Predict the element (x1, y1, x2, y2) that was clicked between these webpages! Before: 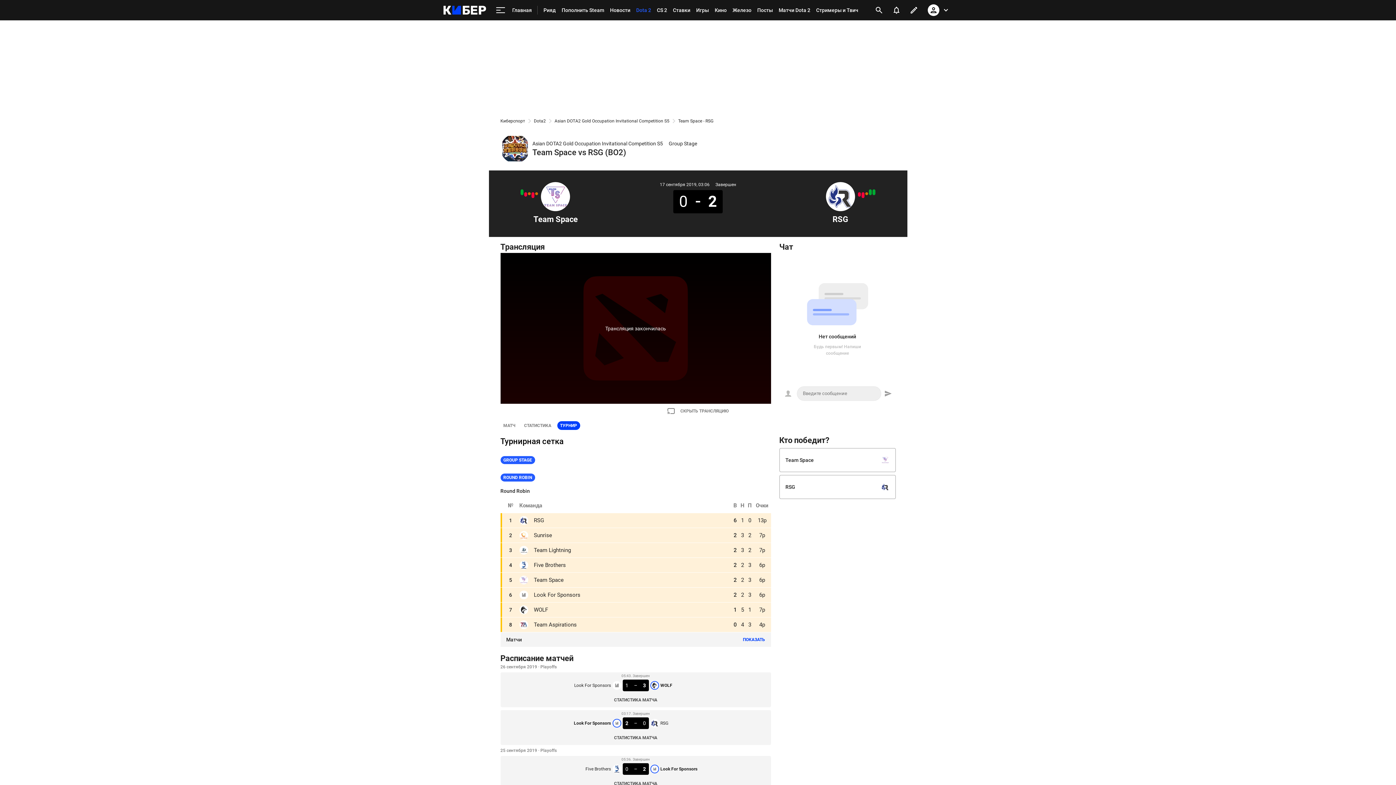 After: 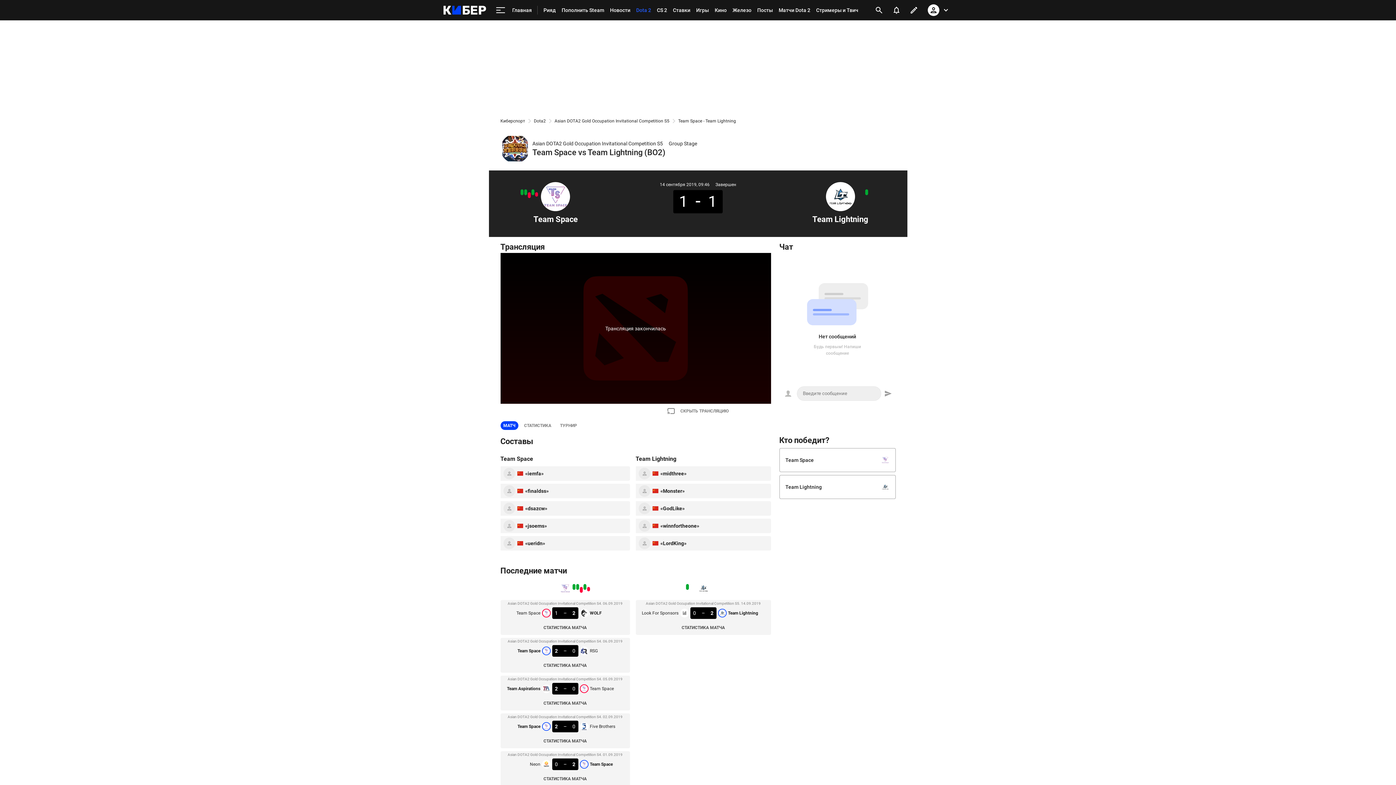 Action: bbox: (528, 192, 531, 195)